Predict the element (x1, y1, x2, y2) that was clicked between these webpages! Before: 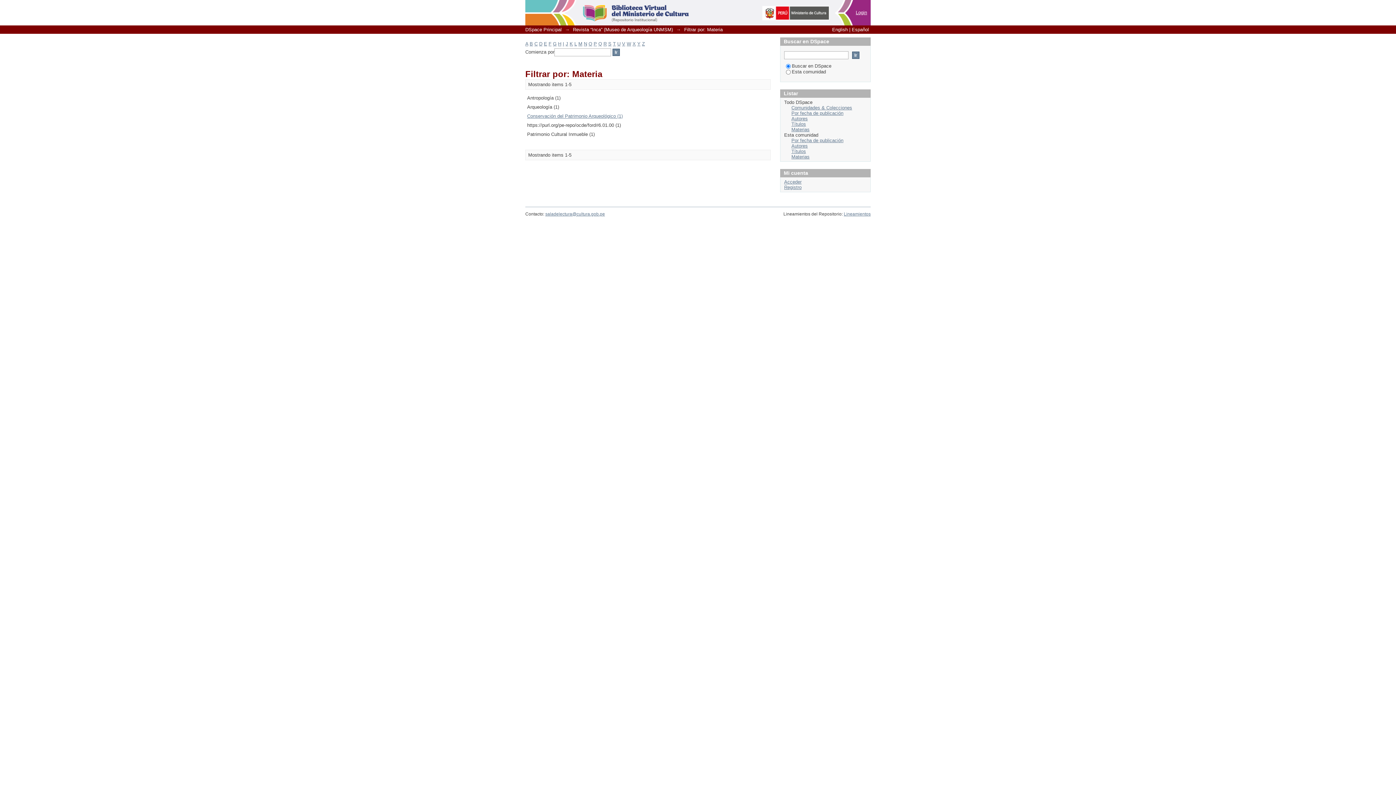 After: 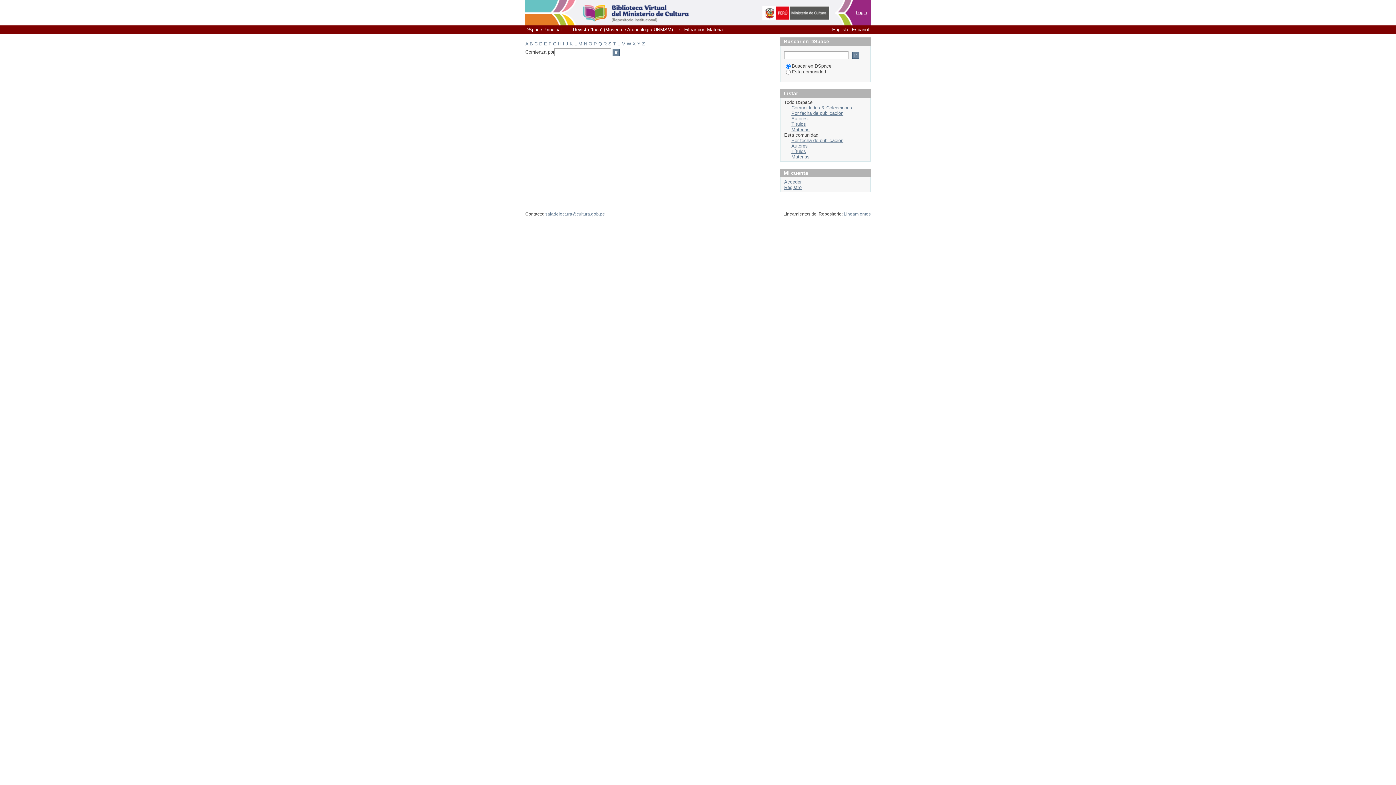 Action: label: L bbox: (574, 41, 577, 46)